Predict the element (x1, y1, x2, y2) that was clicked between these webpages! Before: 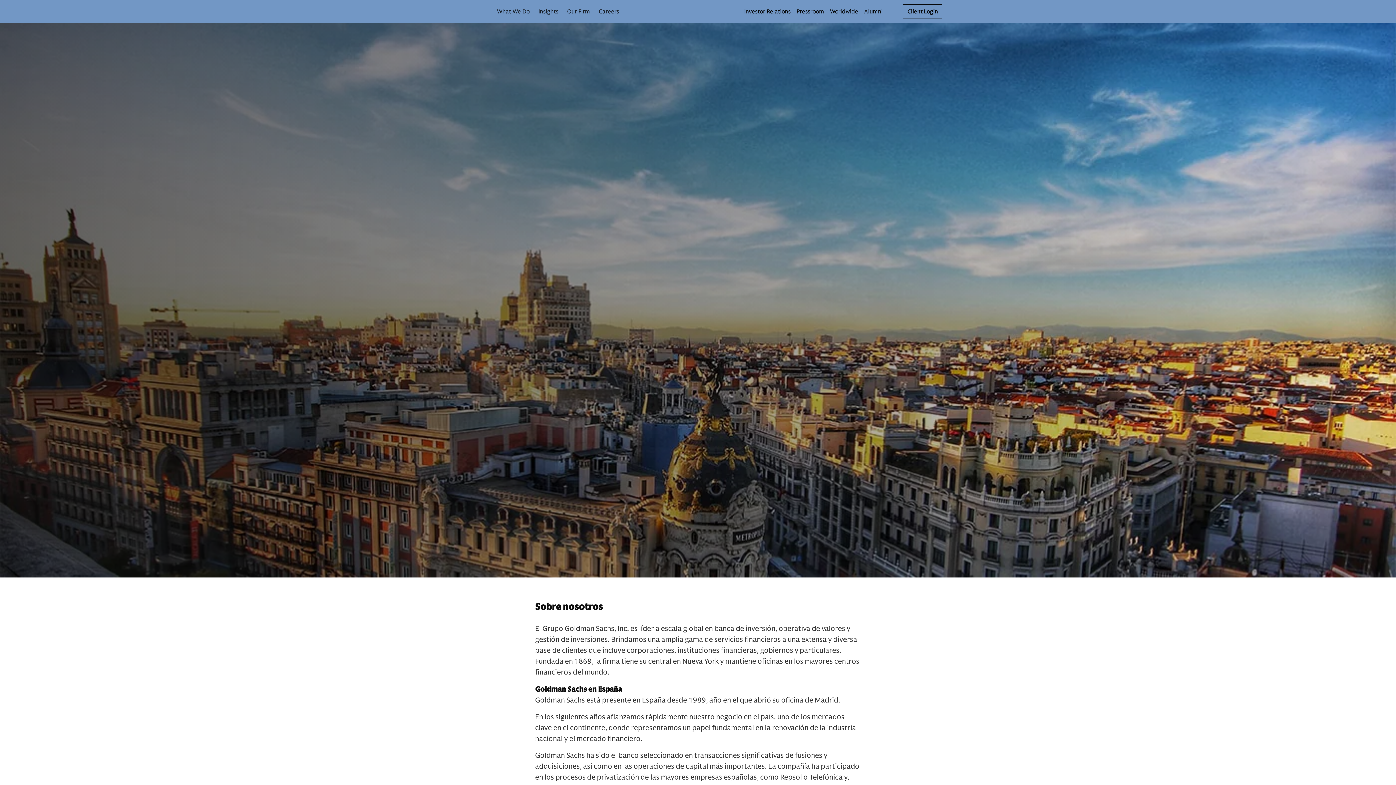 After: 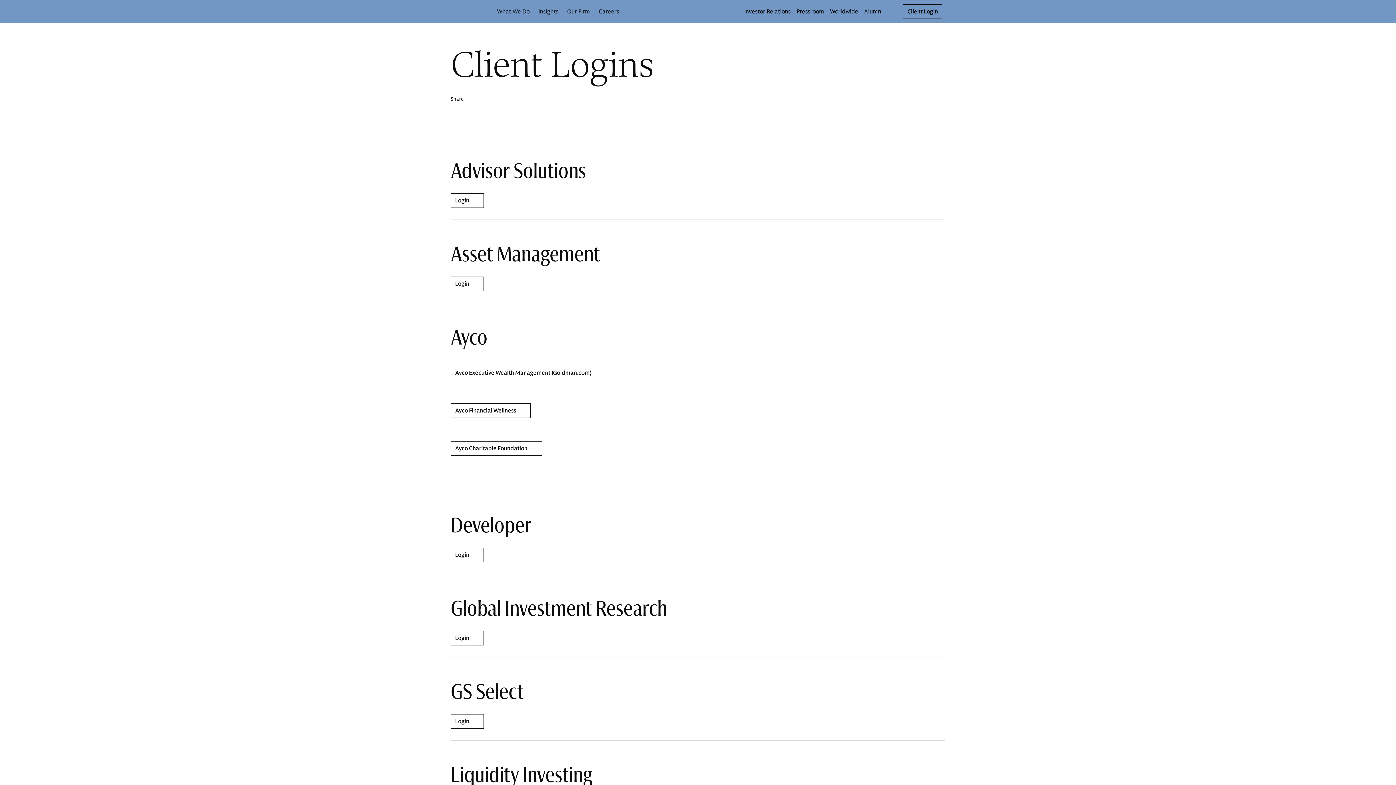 Action: label: Client Login bbox: (903, 4, 942, 18)